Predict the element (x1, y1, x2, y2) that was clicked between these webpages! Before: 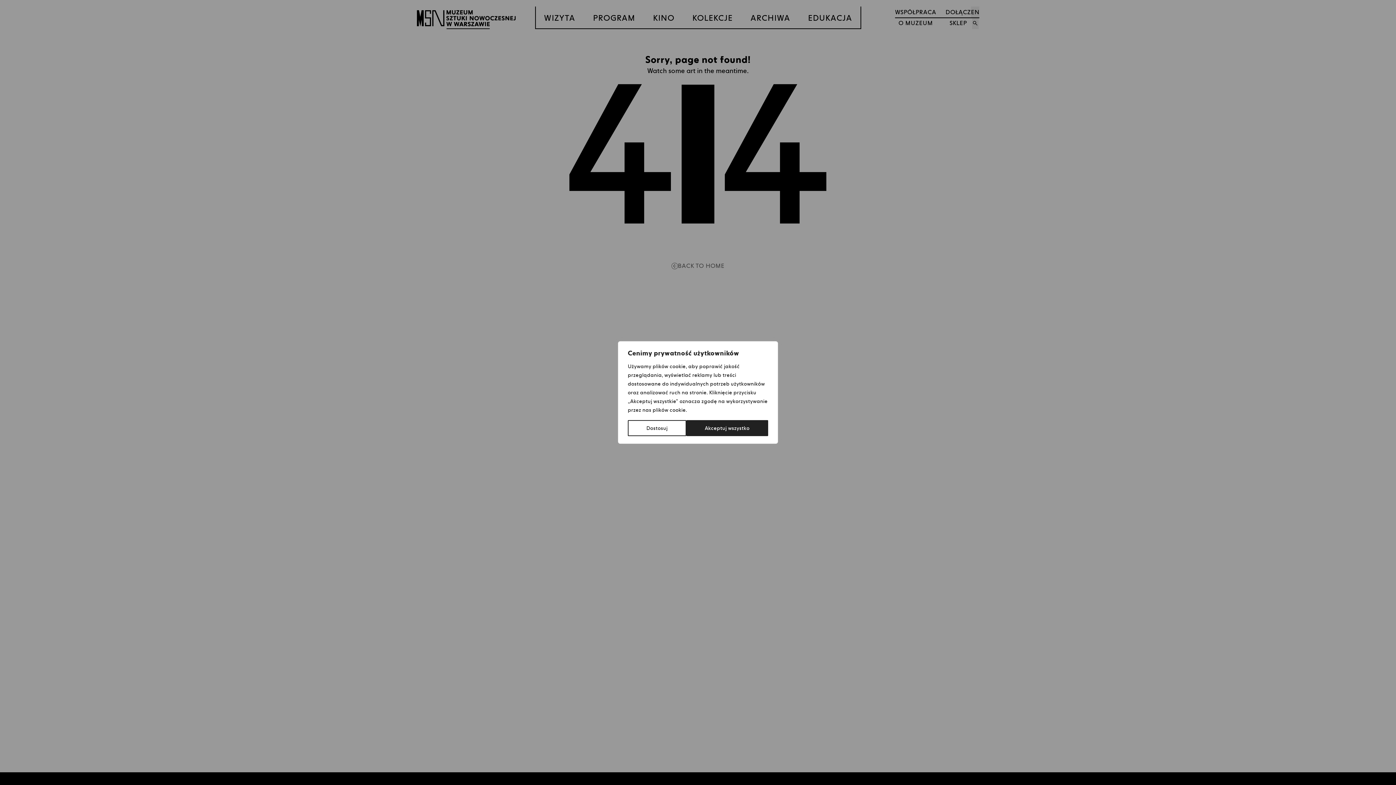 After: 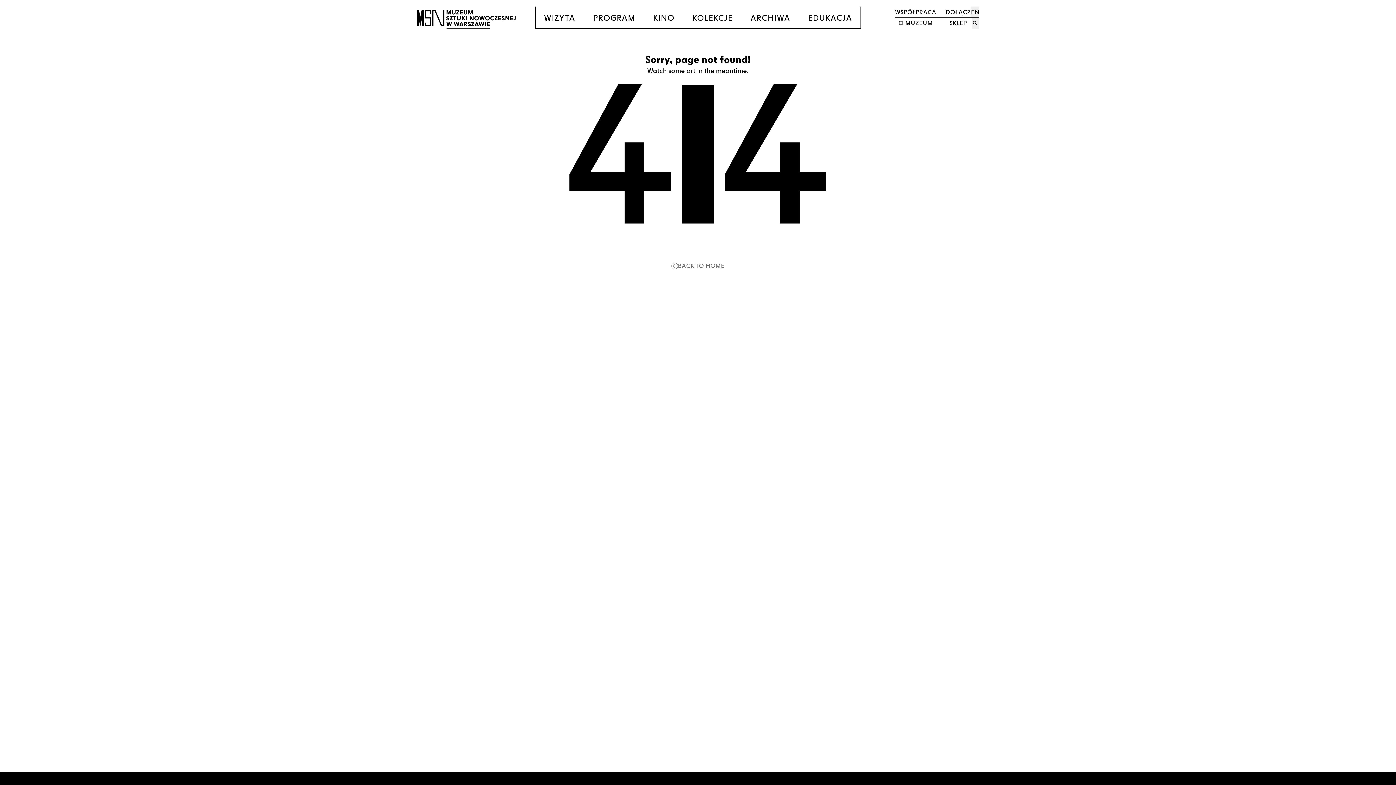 Action: label: Akceptuj wszystko bbox: (686, 420, 768, 436)